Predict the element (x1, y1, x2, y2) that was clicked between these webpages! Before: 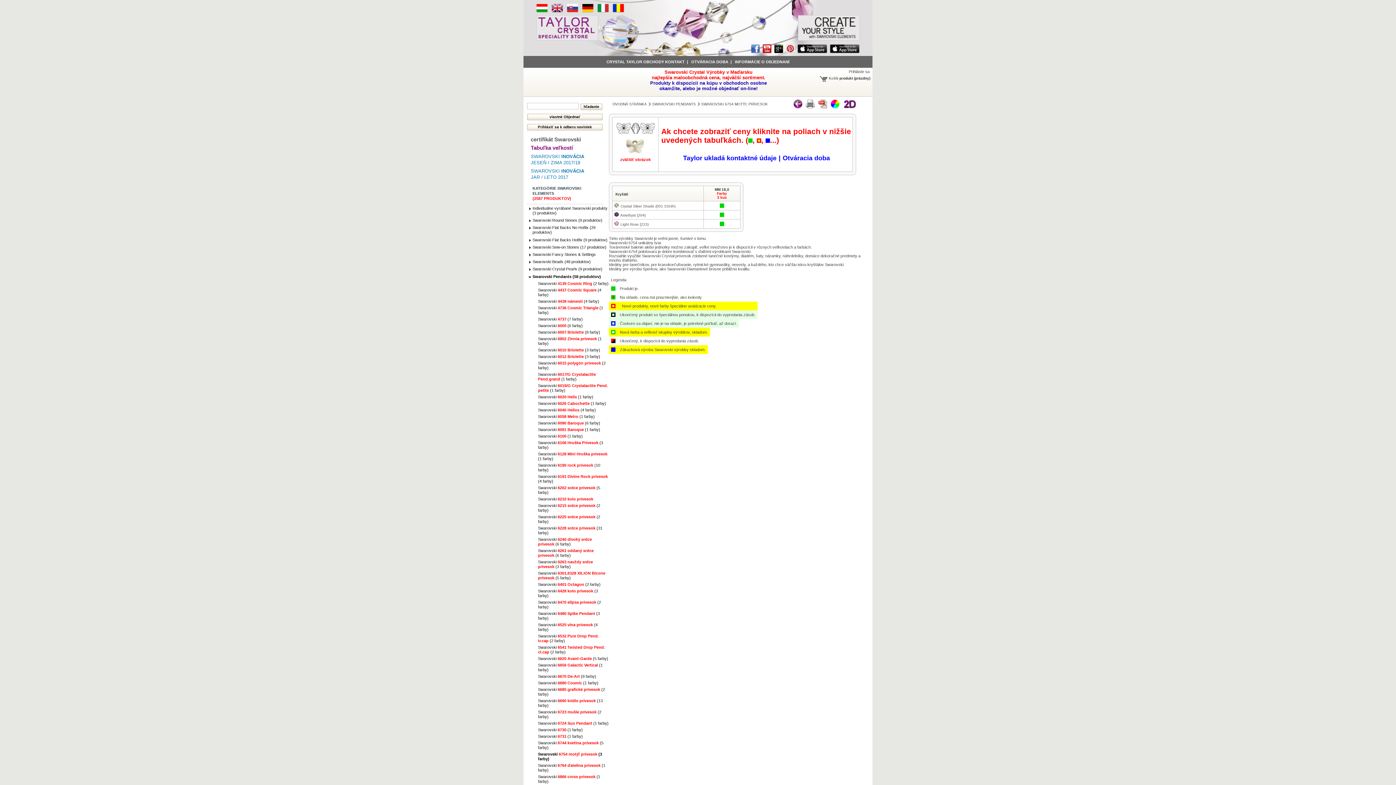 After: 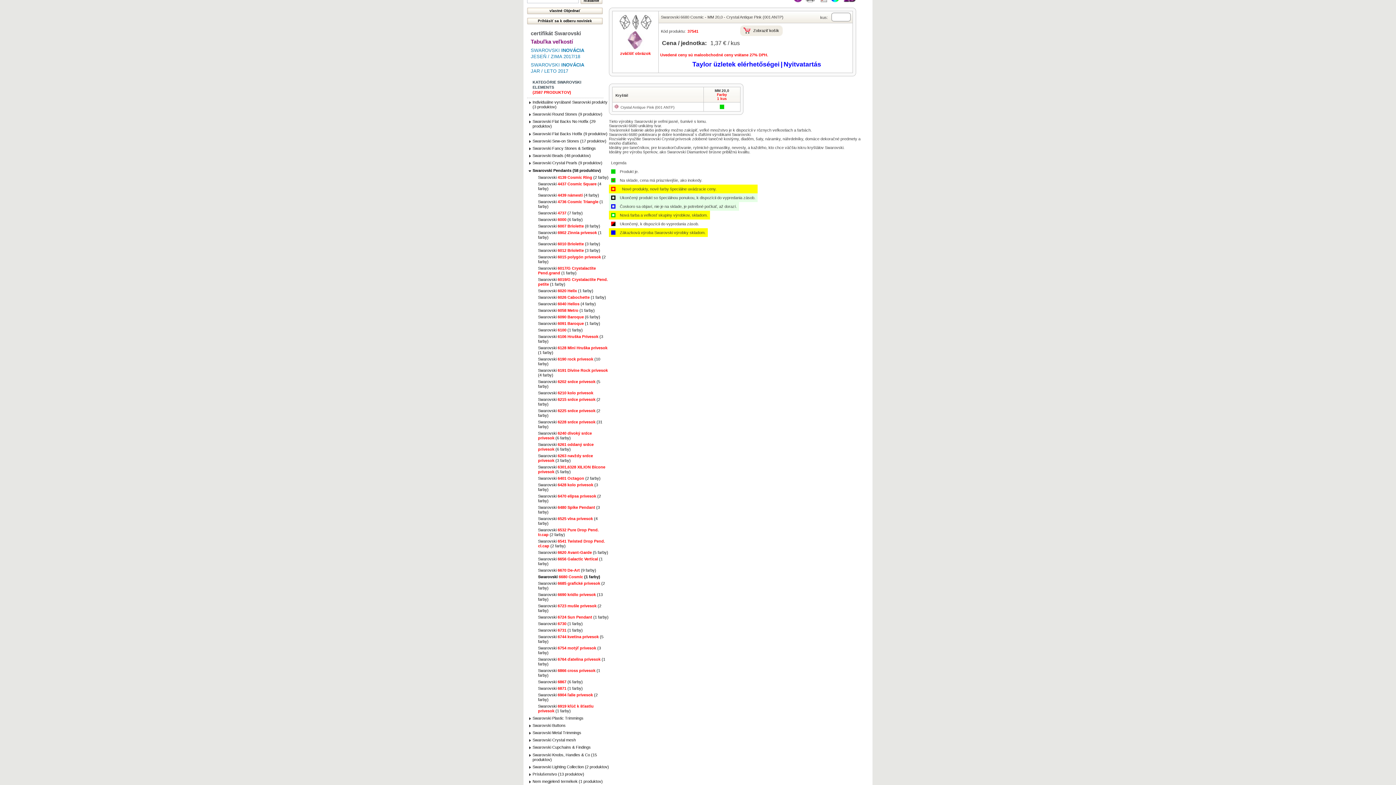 Action: bbox: (538, 680, 598, 685) label: Swarovski 6680 Cosmic (1 farby)